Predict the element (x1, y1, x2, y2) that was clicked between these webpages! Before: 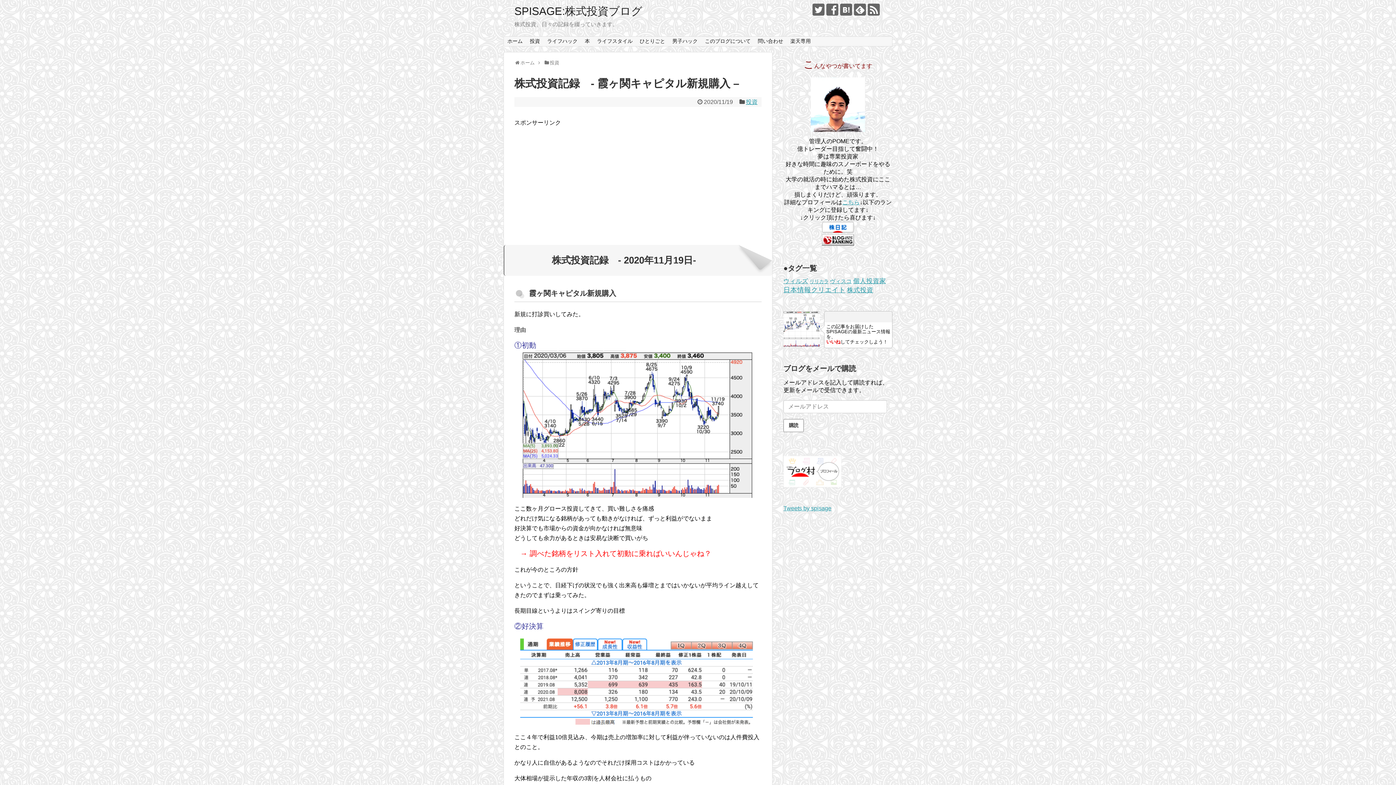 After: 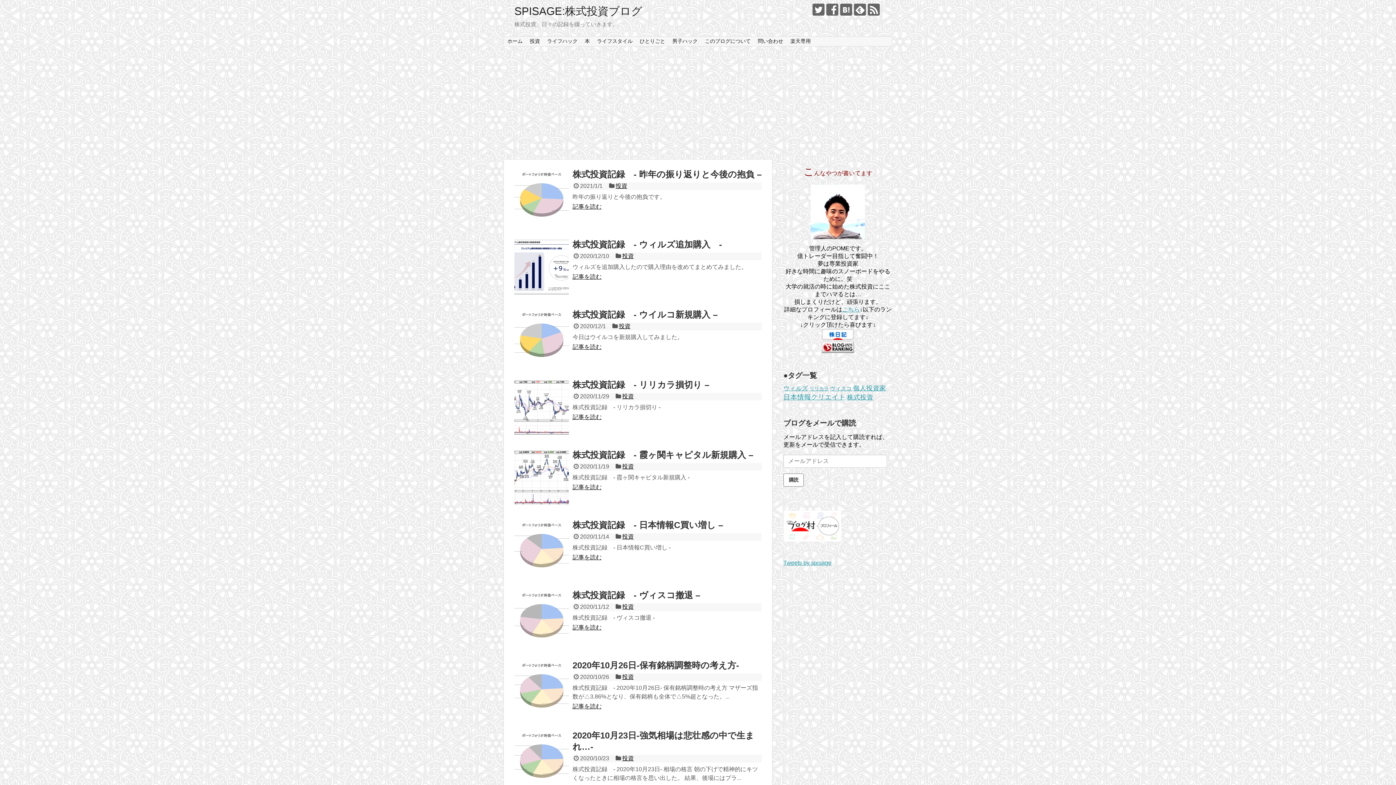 Action: label: ホーム bbox: (520, 60, 534, 65)